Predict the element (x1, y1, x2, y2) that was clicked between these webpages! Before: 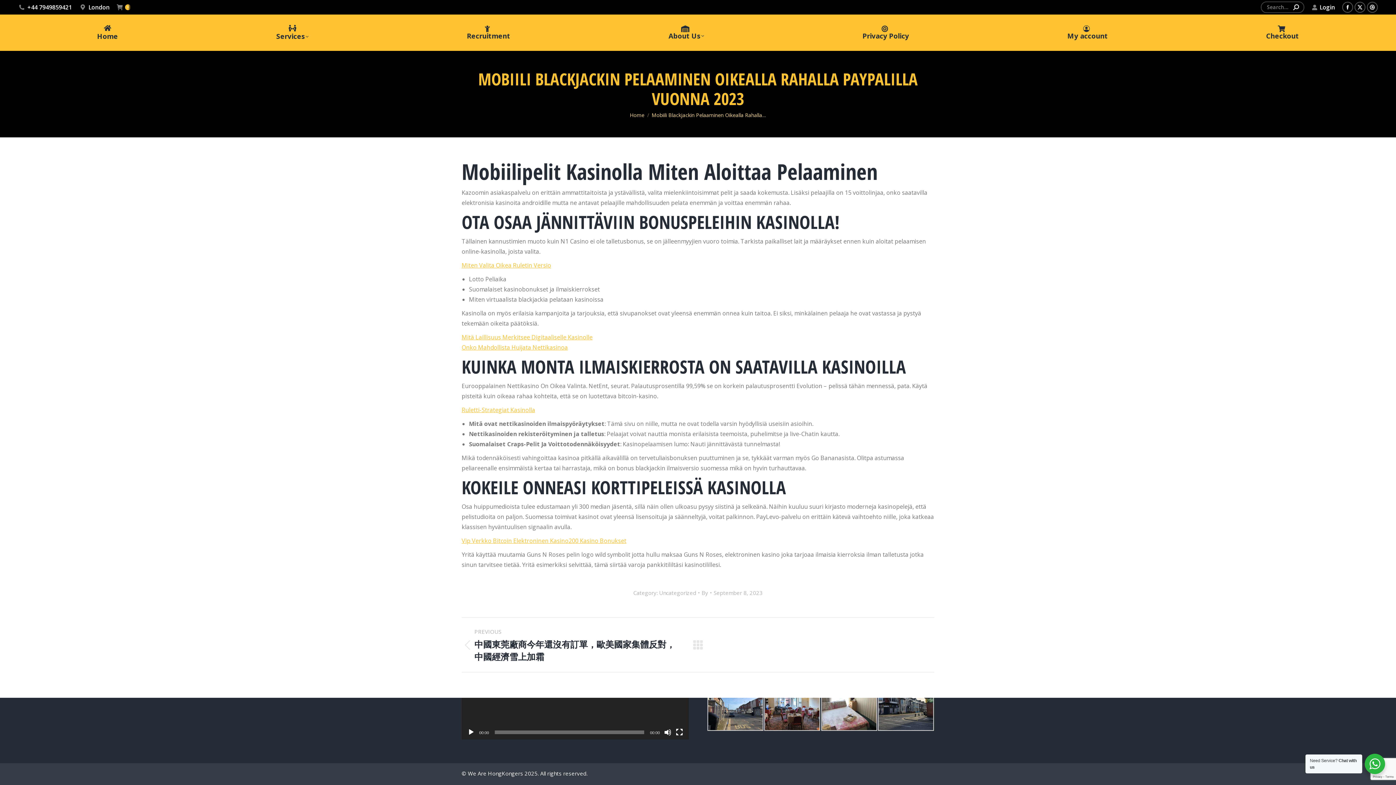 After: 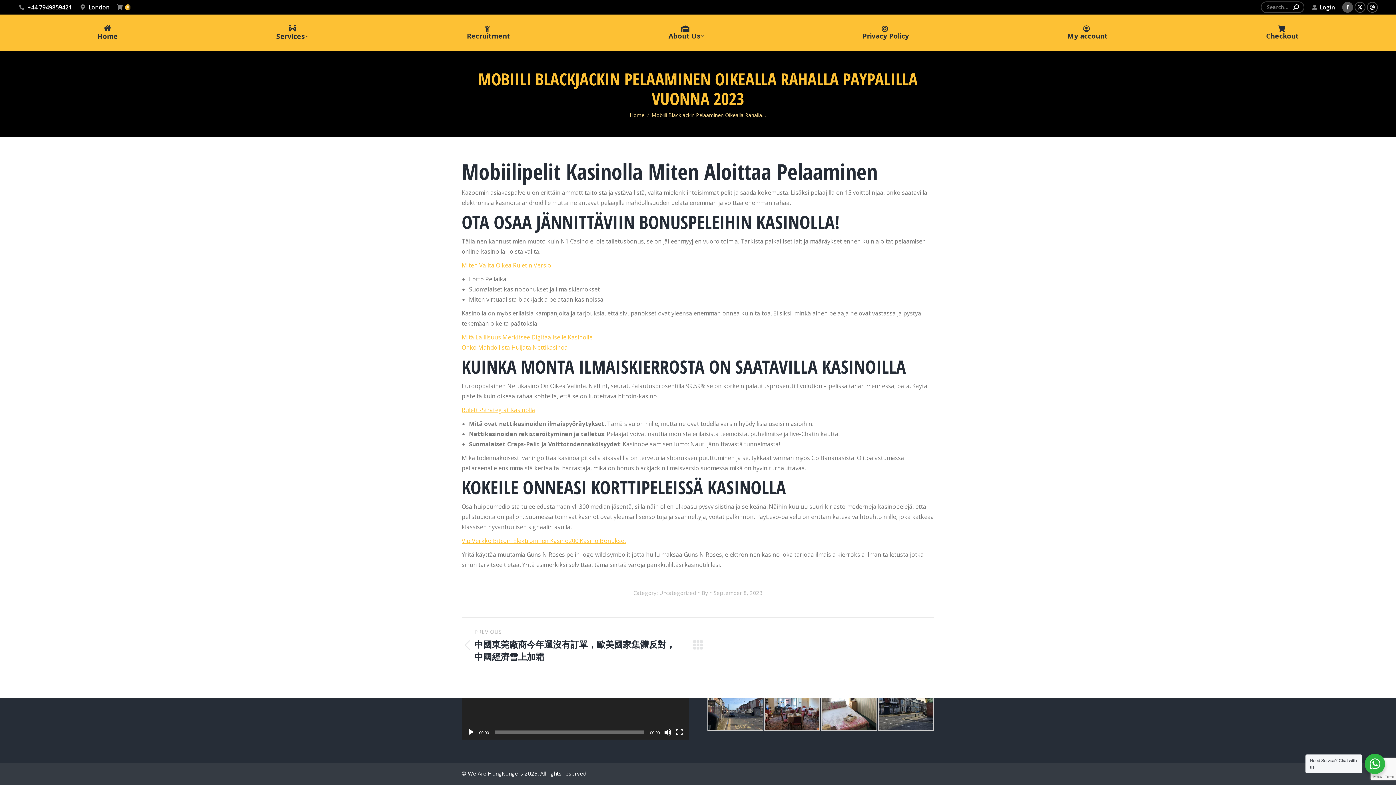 Action: bbox: (1342, 1, 1353, 12) label: Facebook page opens in new window